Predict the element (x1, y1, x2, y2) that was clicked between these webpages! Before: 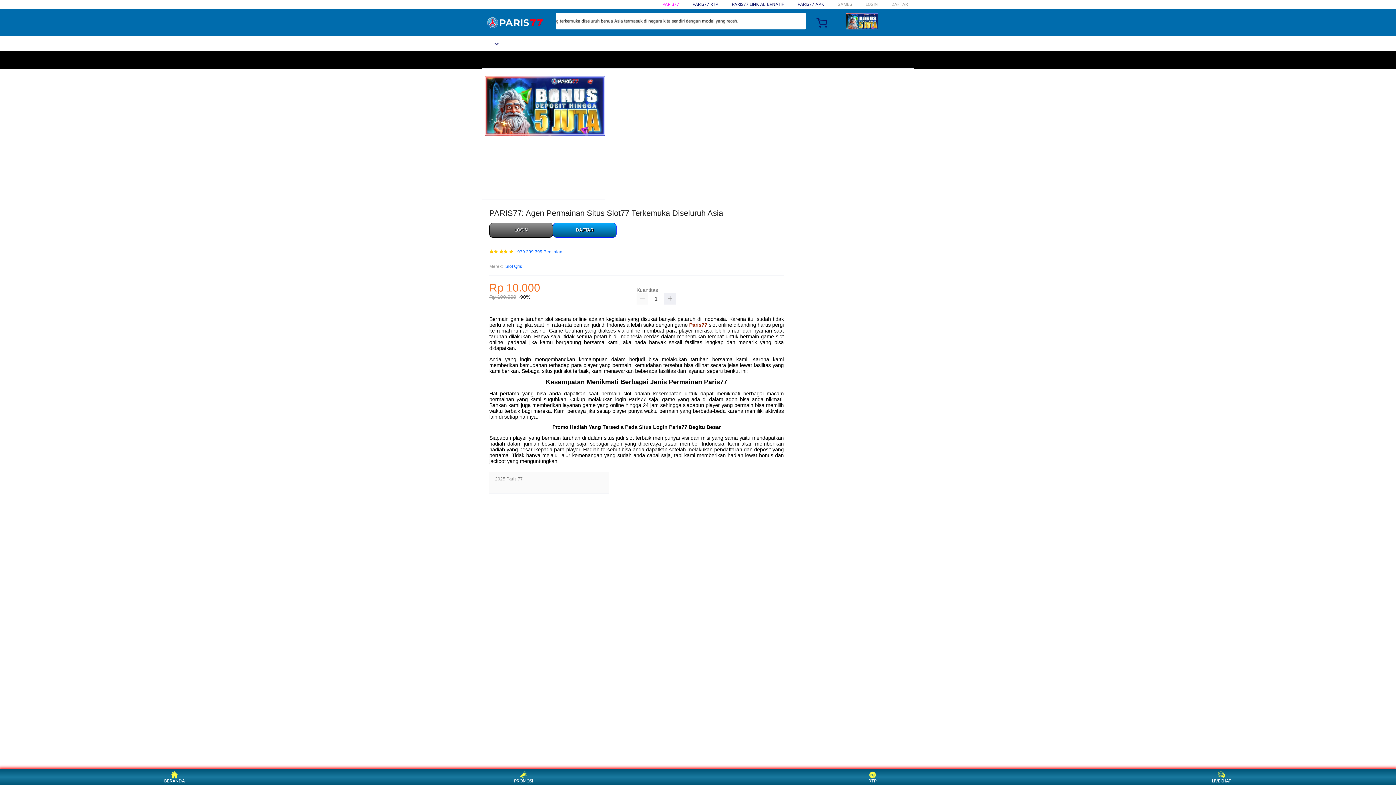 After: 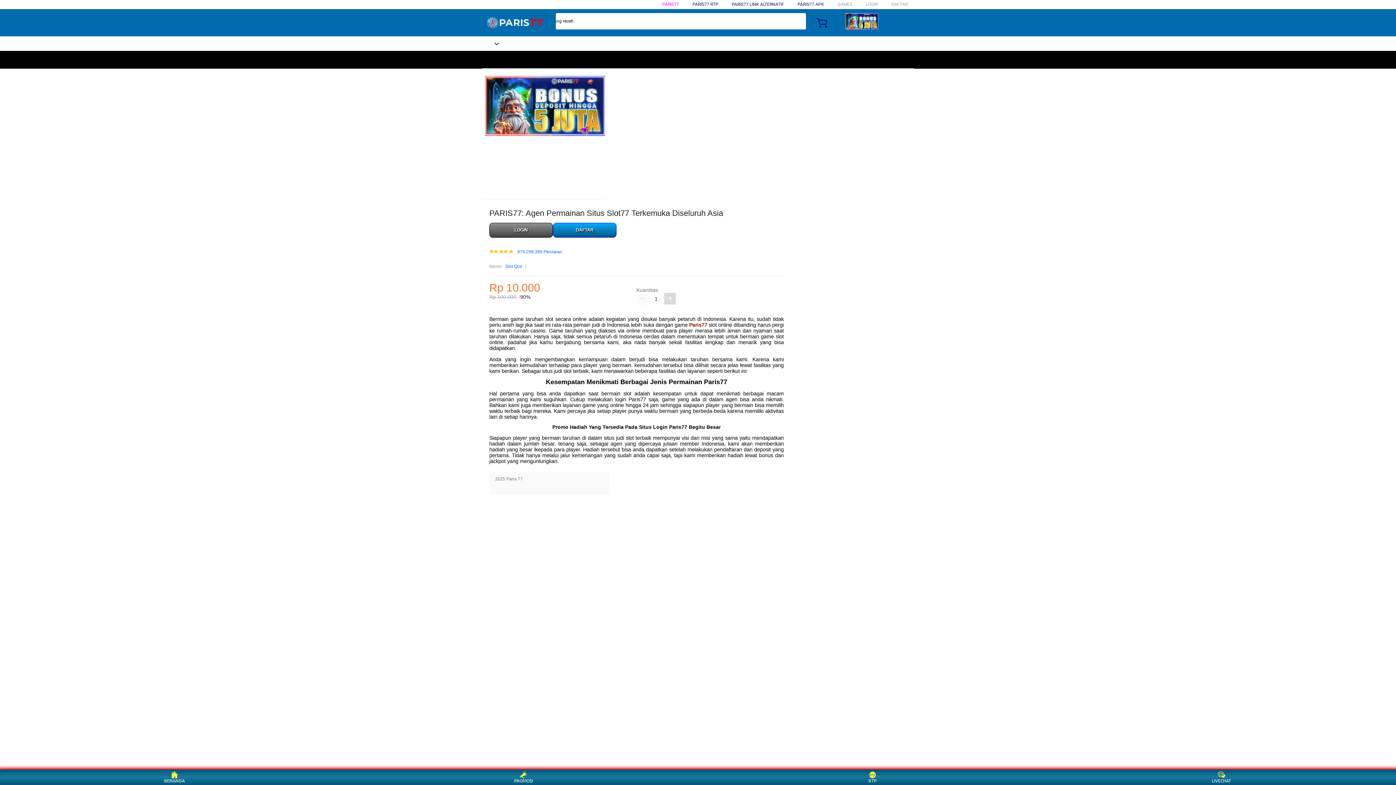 Action: bbox: (664, 293, 676, 304)